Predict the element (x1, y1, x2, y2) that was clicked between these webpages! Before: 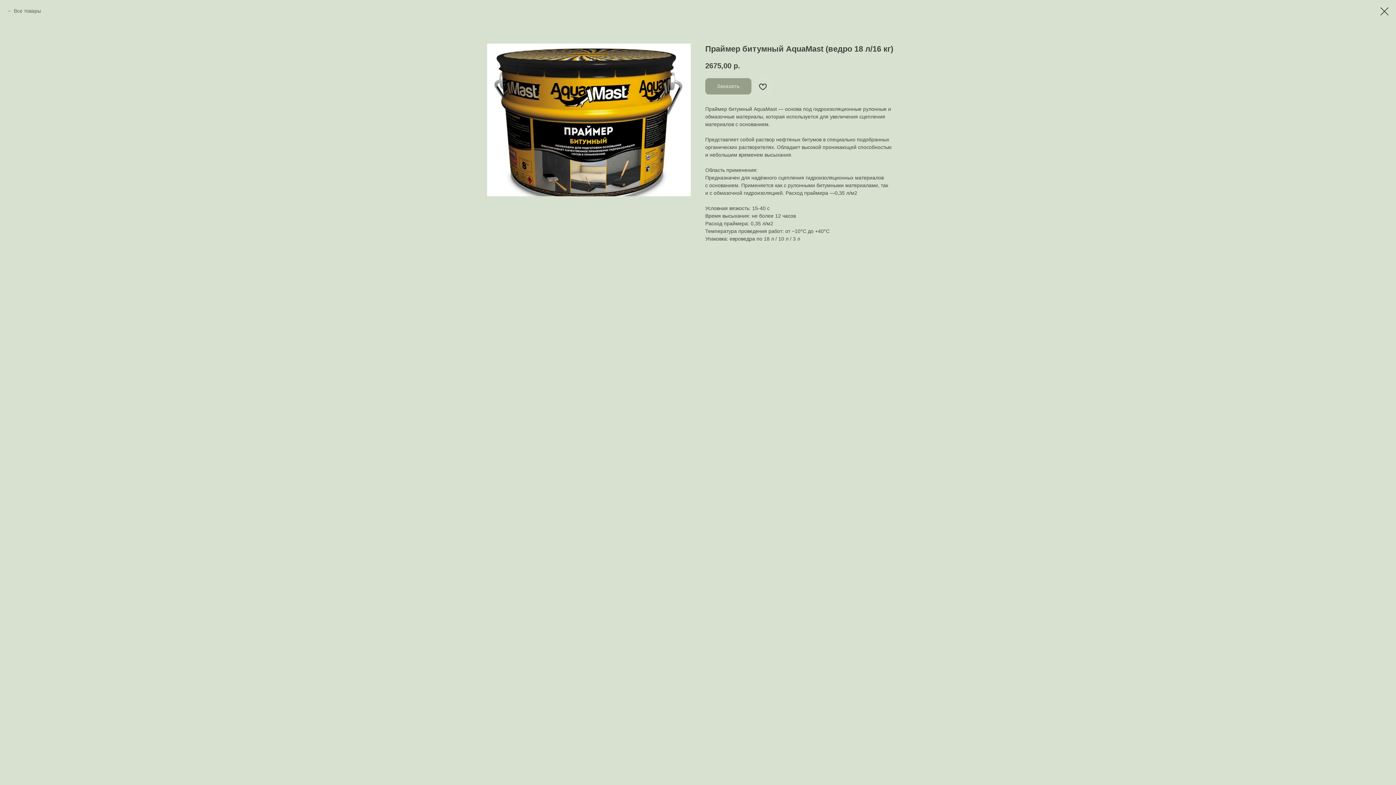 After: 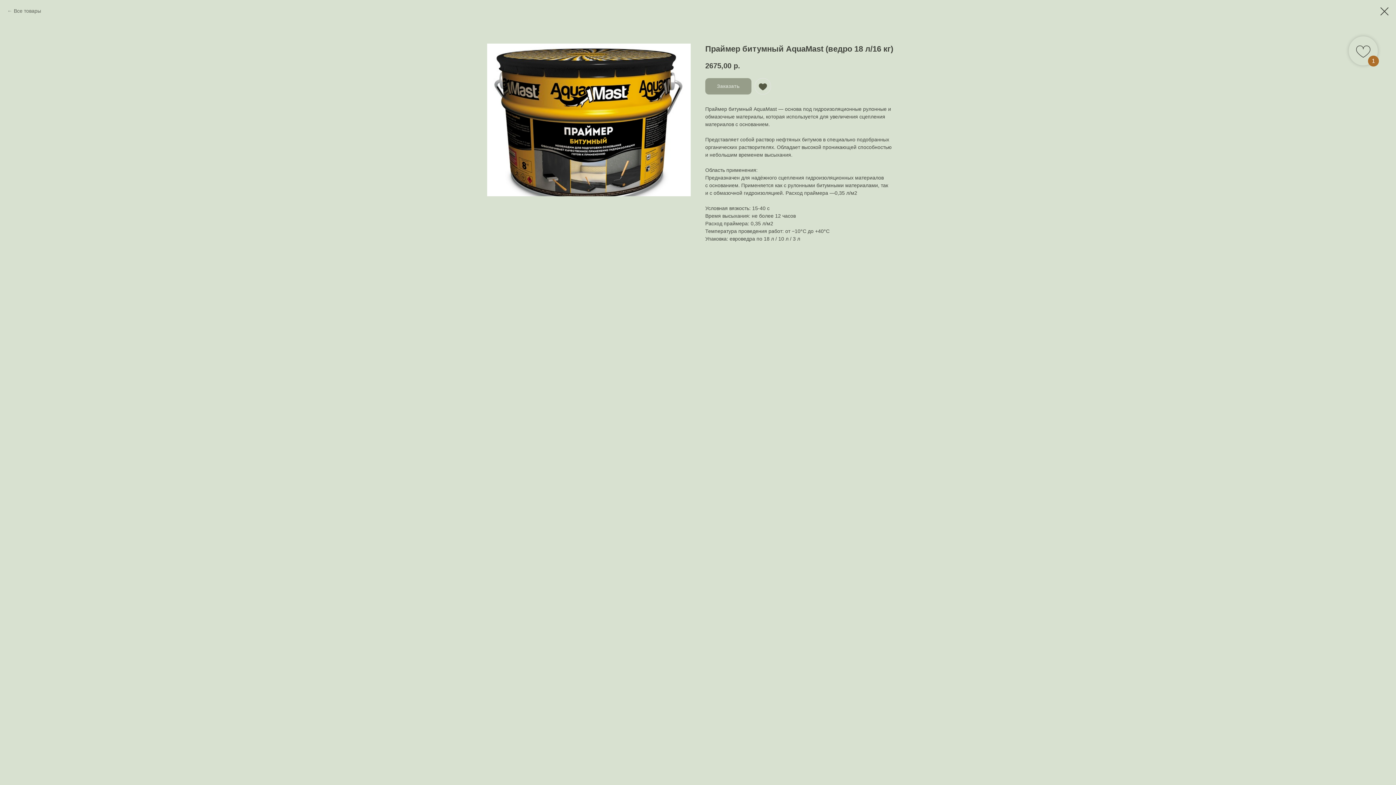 Action: bbox: (754, 78, 771, 94)